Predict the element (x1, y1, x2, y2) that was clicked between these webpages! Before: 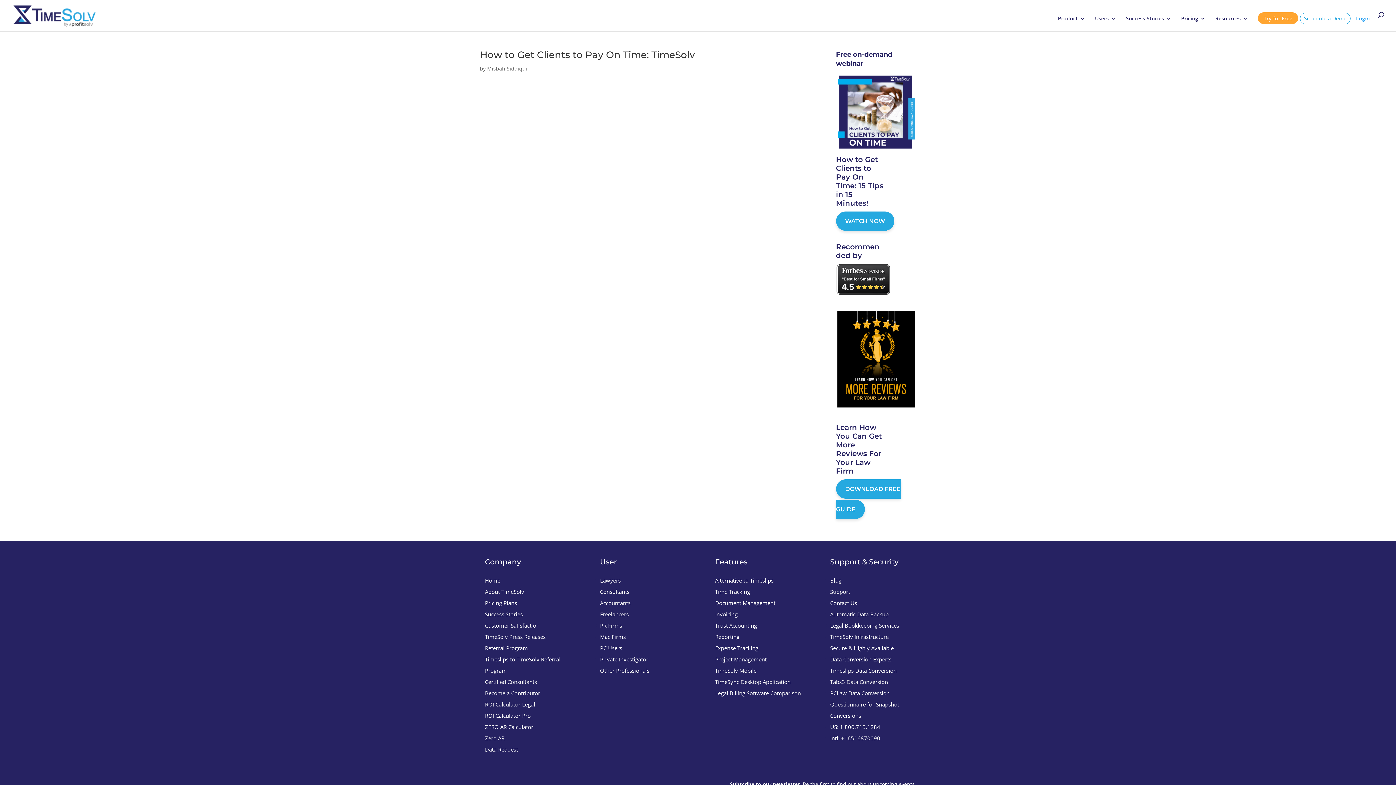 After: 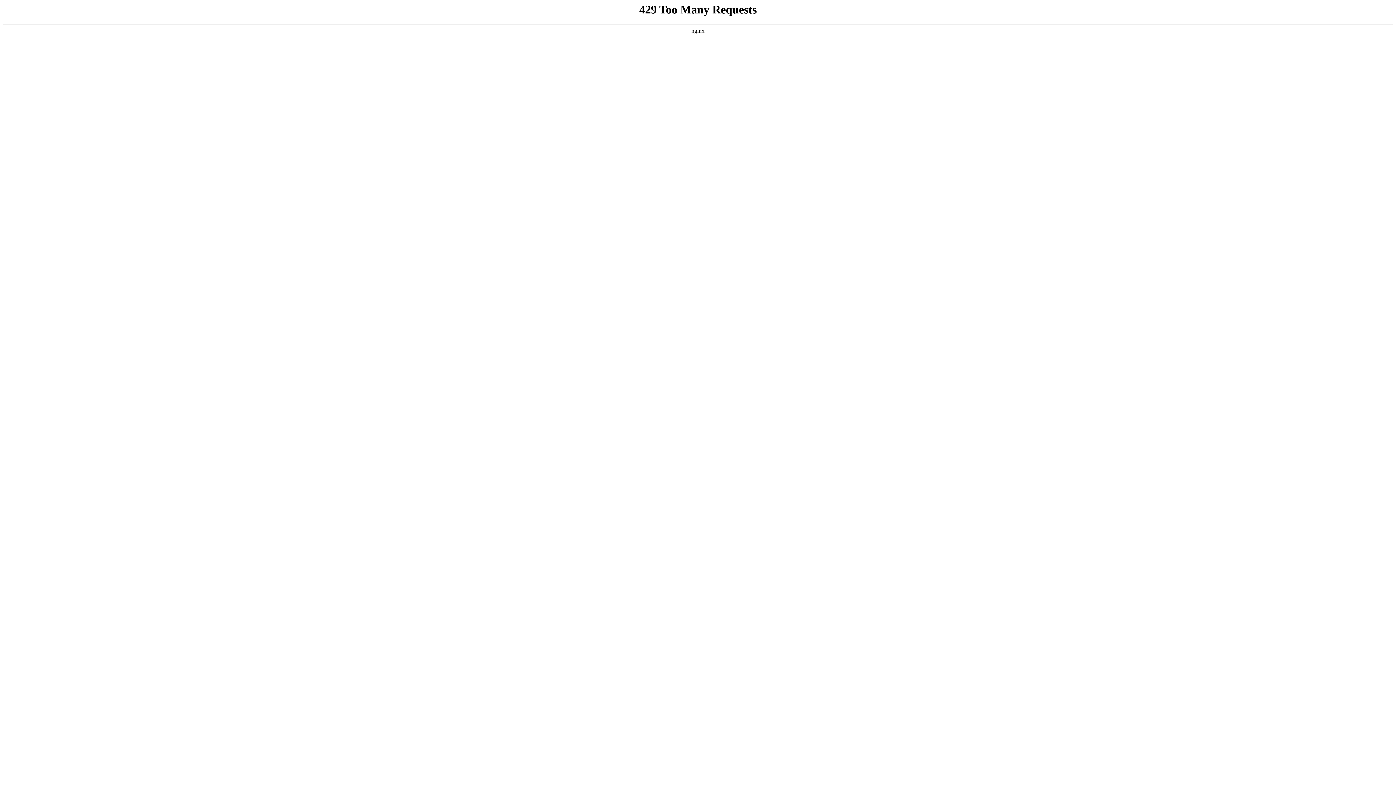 Action: bbox: (485, 588, 524, 595) label: About TimeSolv